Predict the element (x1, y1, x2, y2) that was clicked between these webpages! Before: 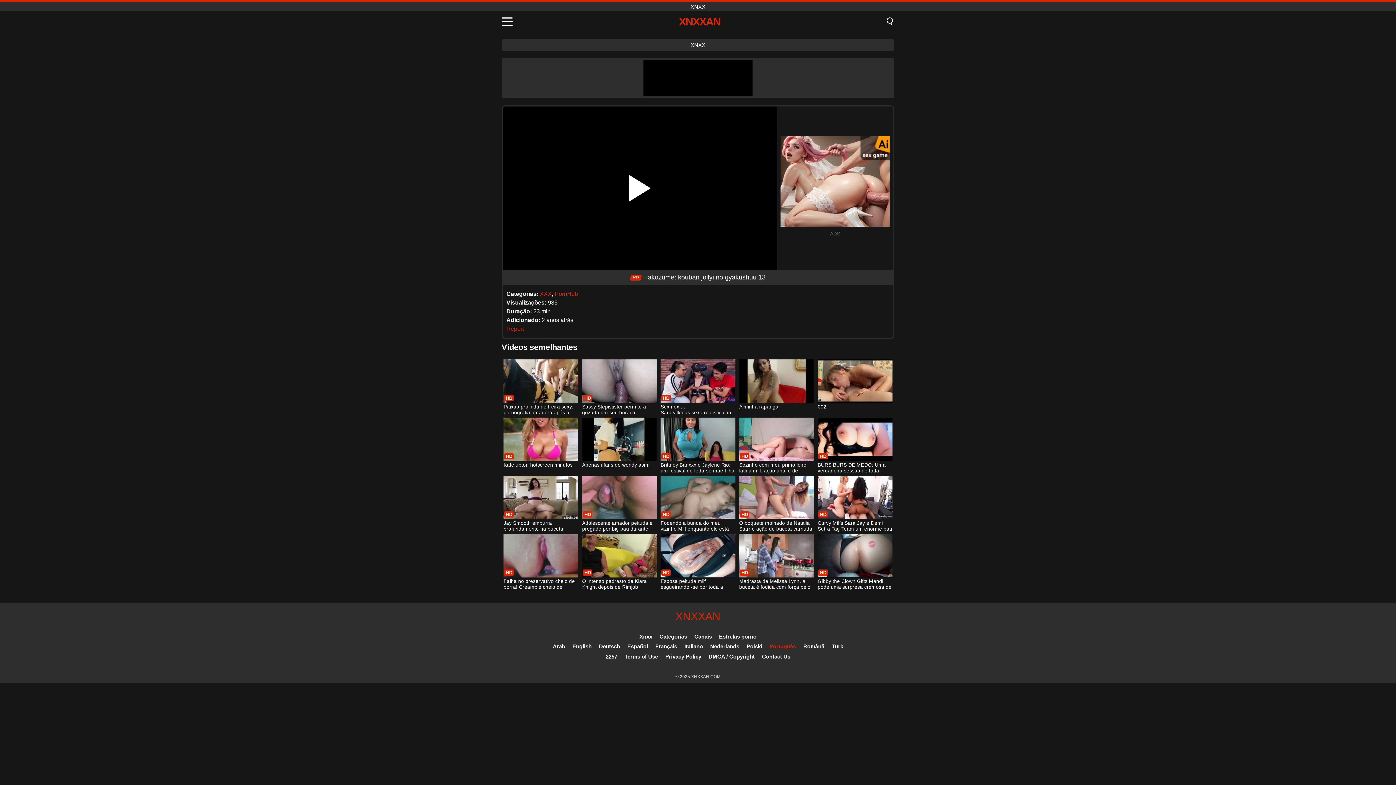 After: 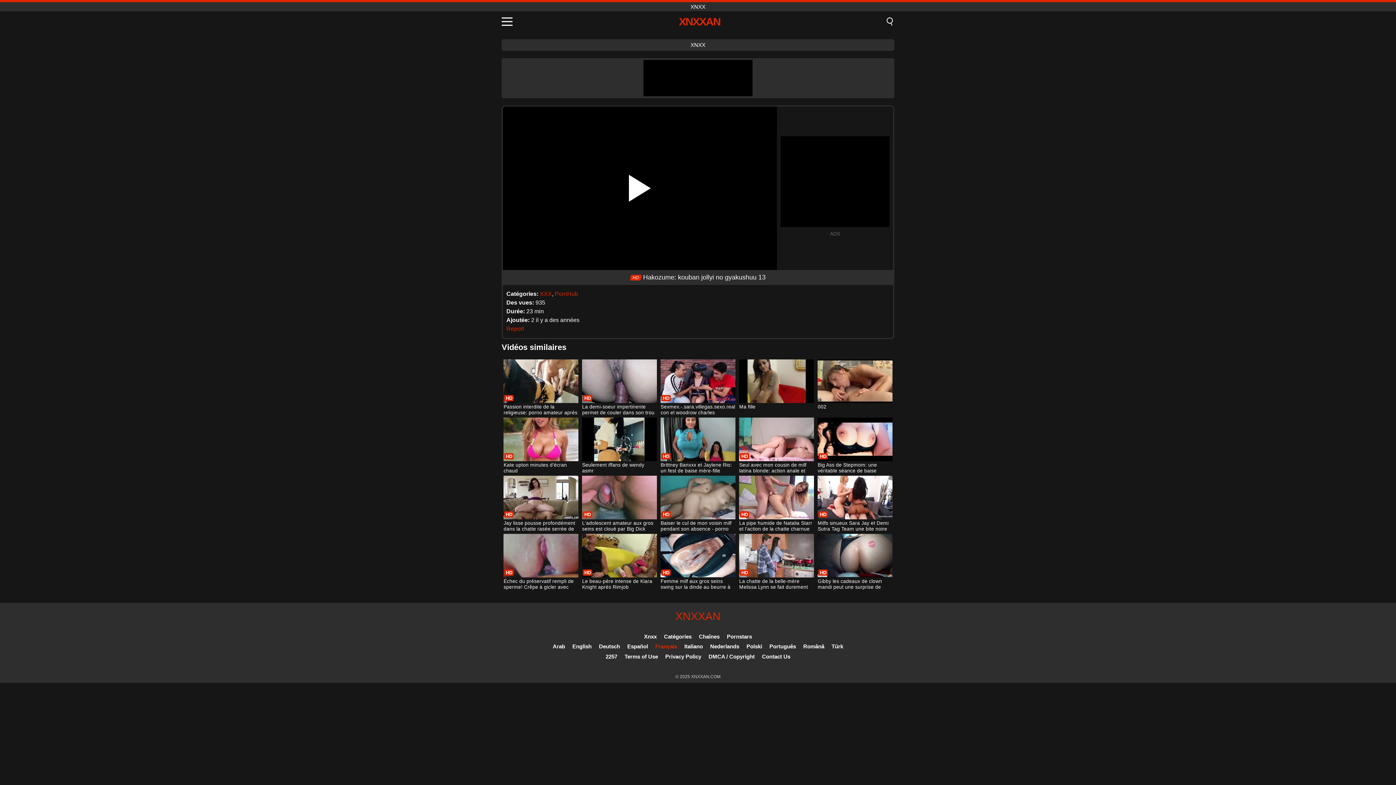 Action: label: Français bbox: (655, 643, 677, 649)